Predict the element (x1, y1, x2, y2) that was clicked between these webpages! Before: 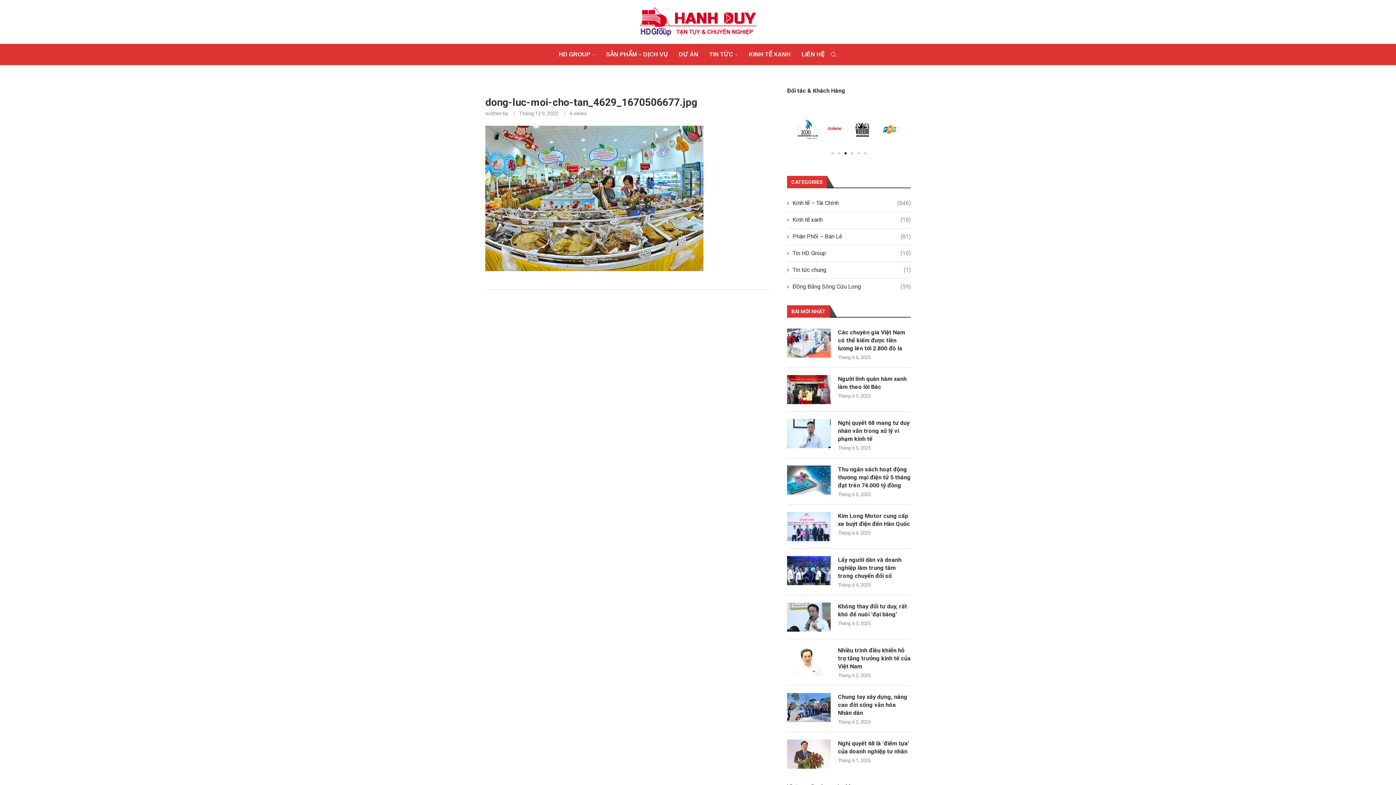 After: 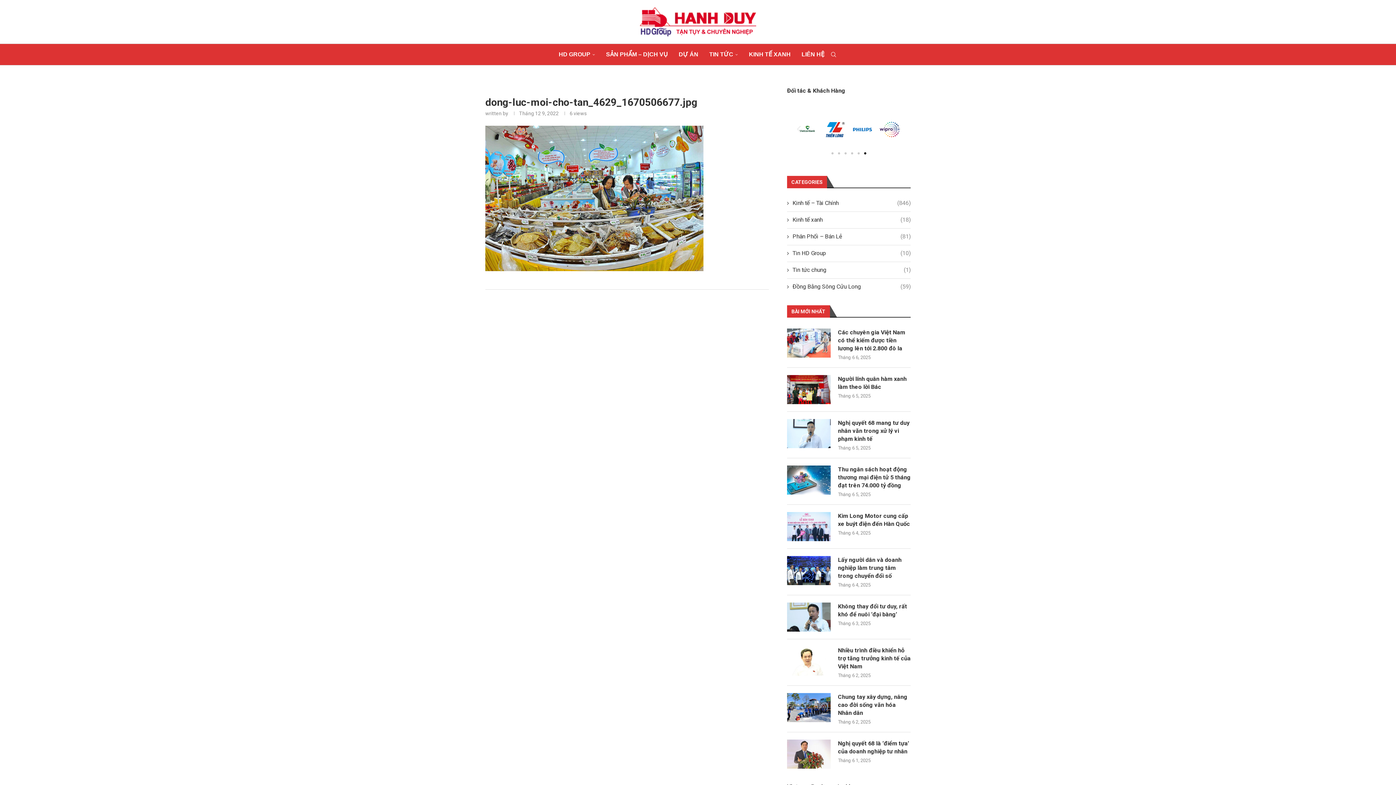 Action: label: Slide tiếp theo bbox: (894, 135, 903, 144)